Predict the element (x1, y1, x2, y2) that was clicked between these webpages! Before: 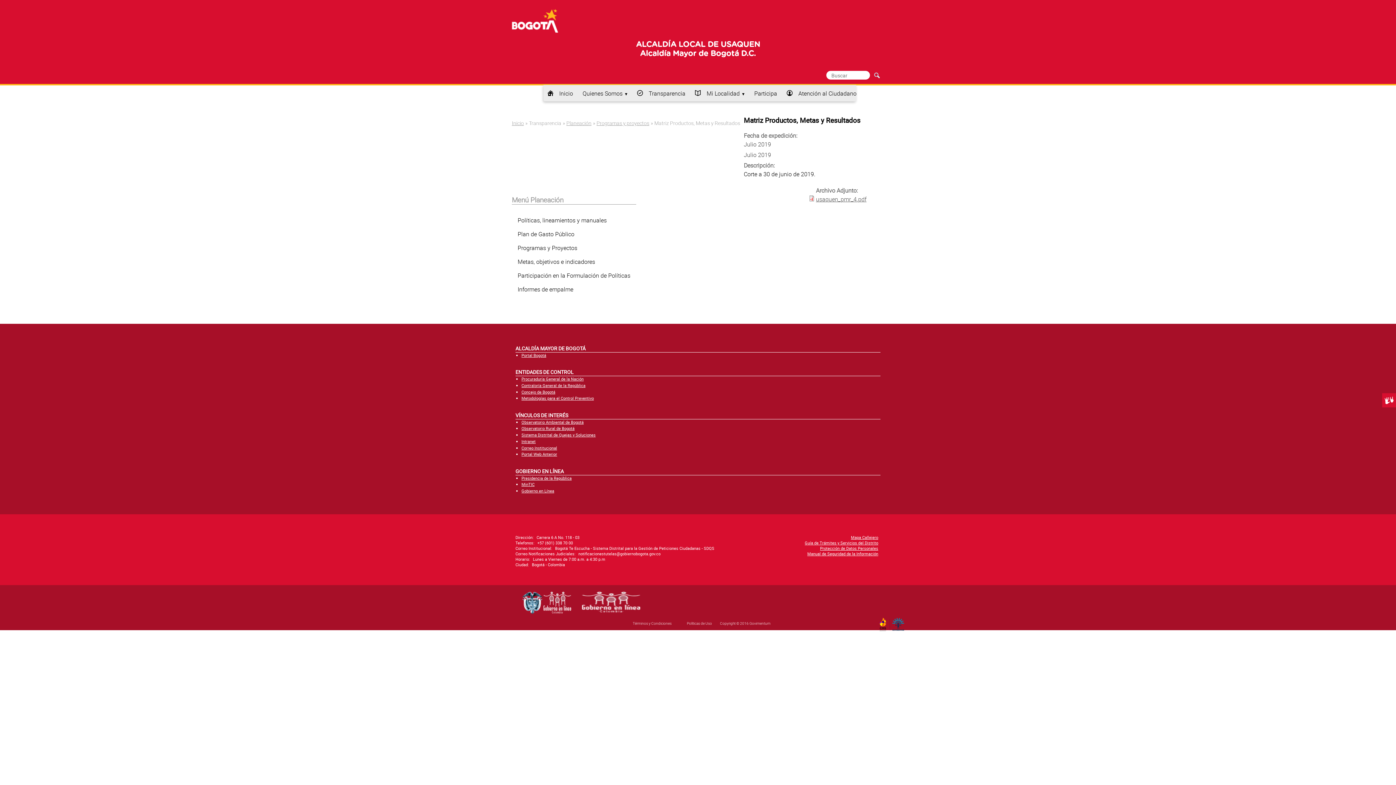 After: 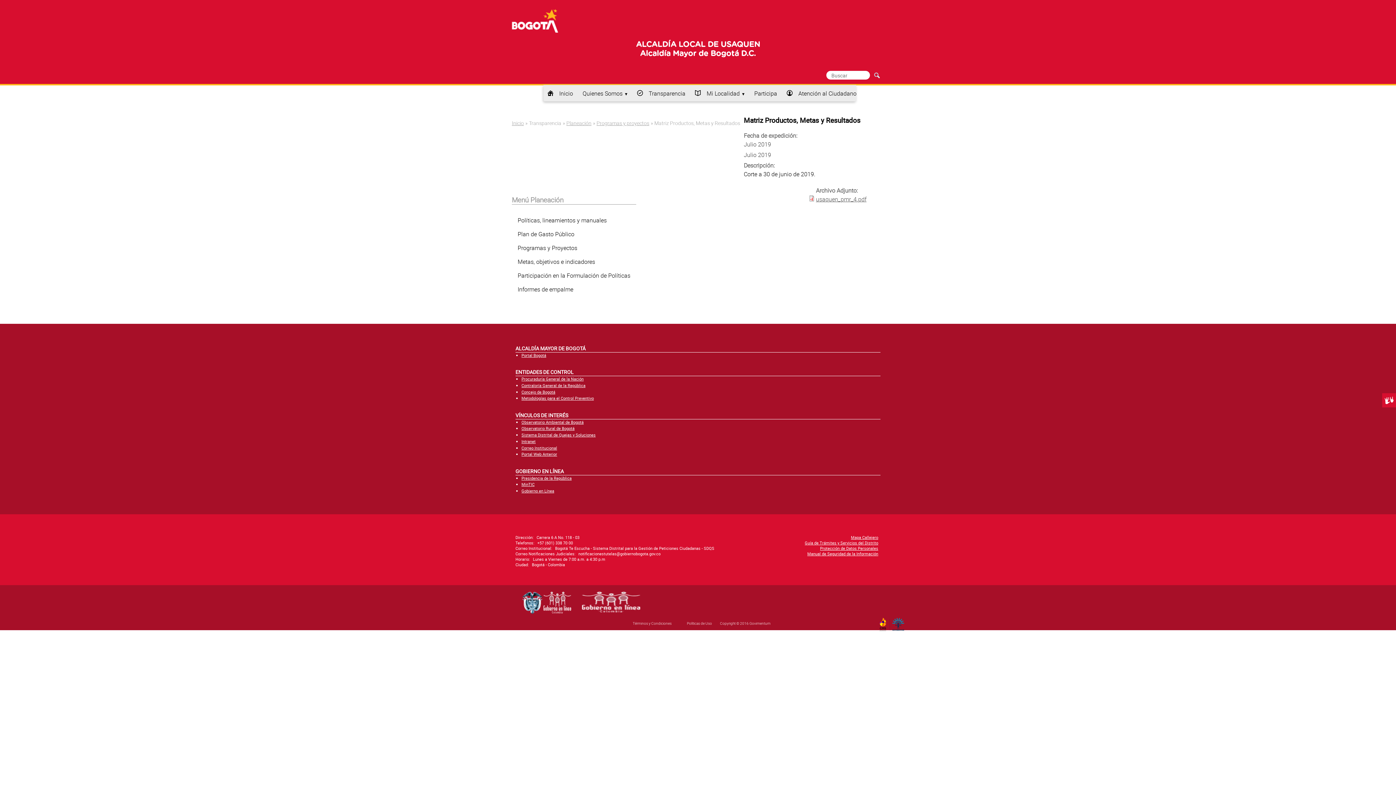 Action: bbox: (521, 475, 571, 480) label: Presidencia de la República